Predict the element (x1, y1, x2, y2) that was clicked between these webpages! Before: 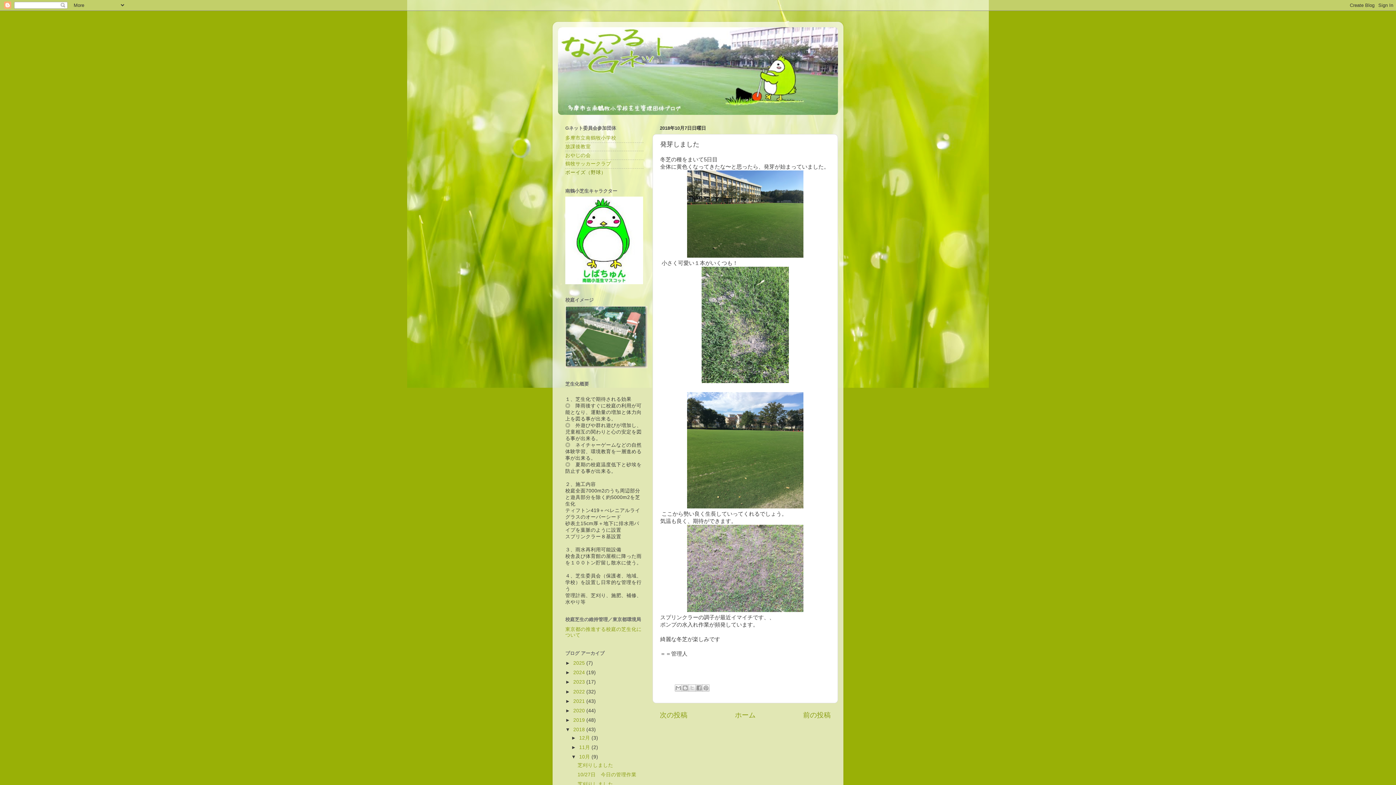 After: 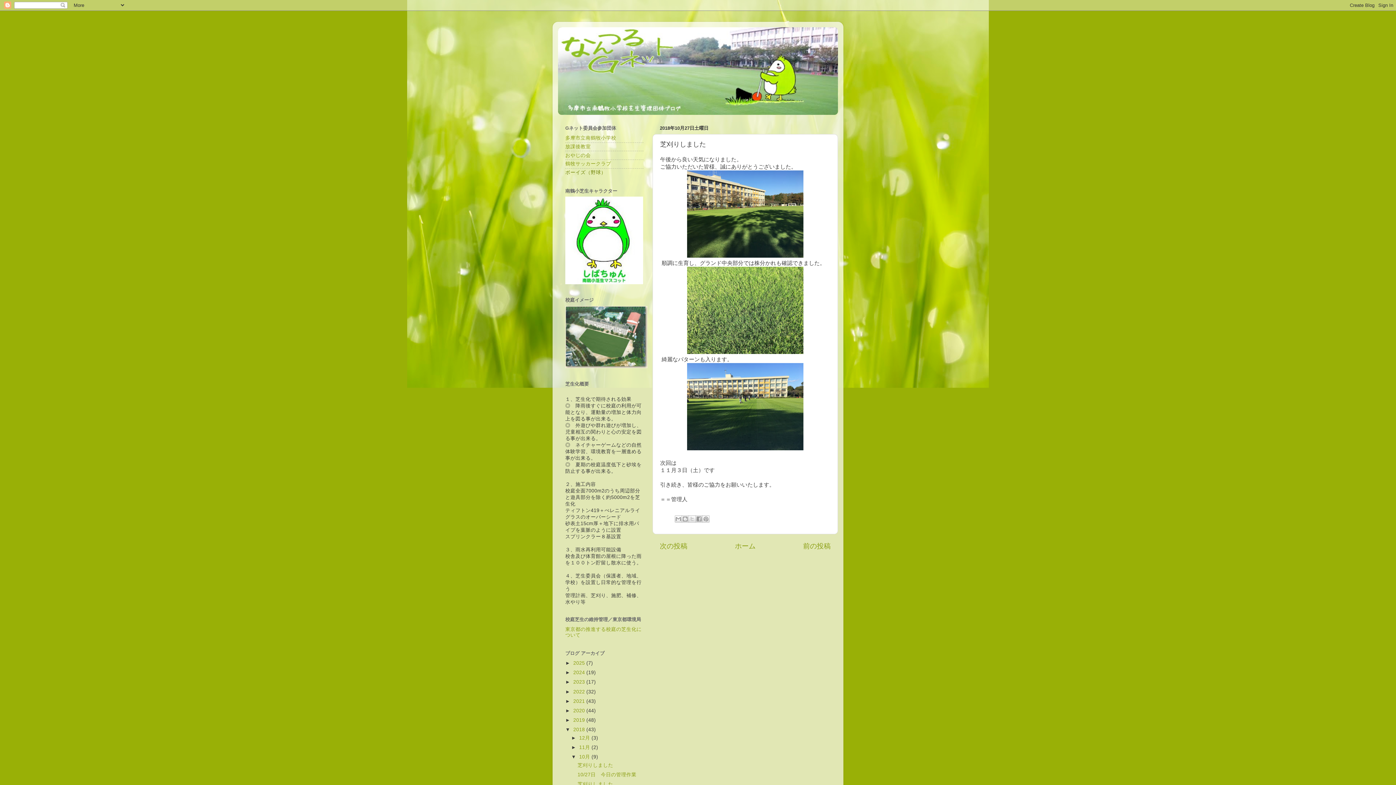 Action: bbox: (577, 762, 613, 768) label: 芝刈りしました